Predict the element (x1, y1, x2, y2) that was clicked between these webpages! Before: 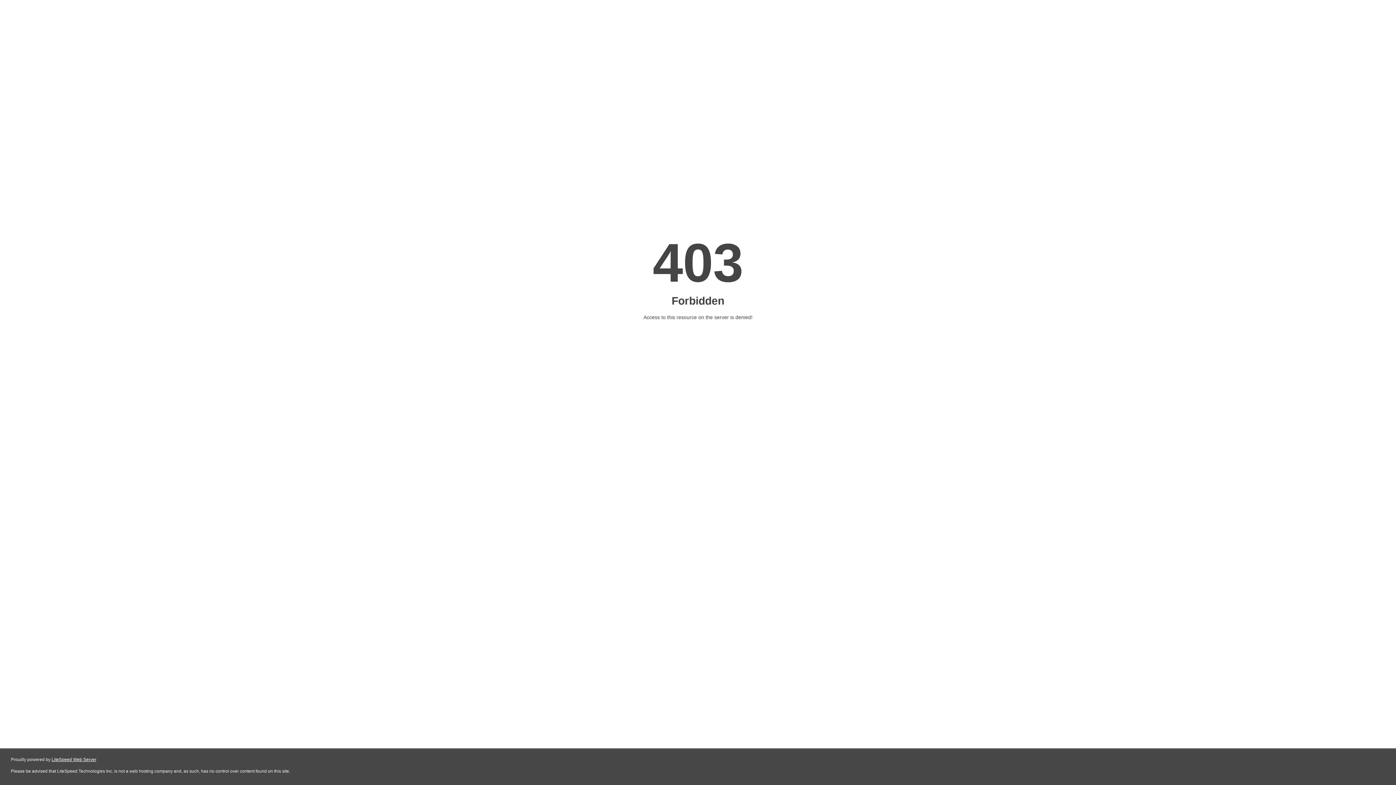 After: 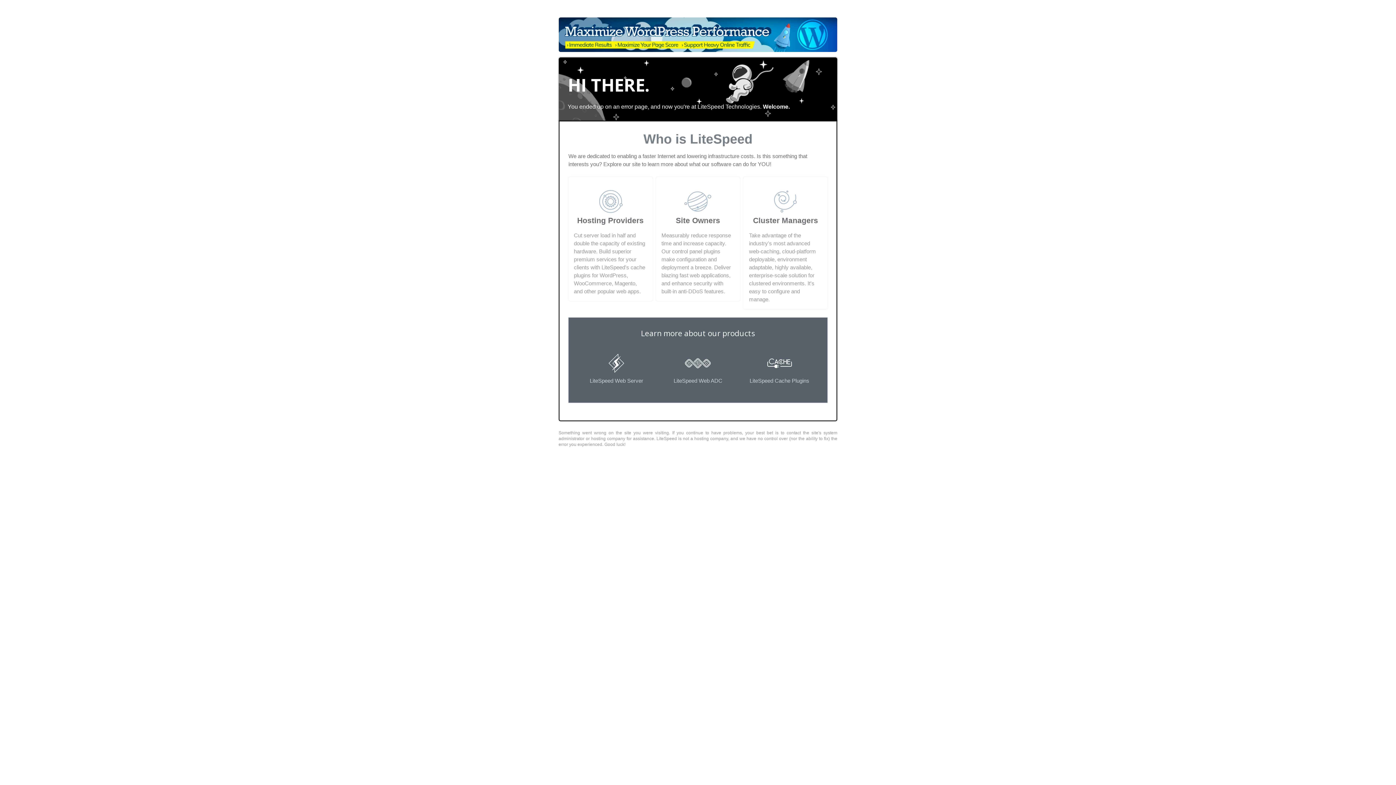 Action: label: LiteSpeed Web Server bbox: (51, 757, 96, 762)